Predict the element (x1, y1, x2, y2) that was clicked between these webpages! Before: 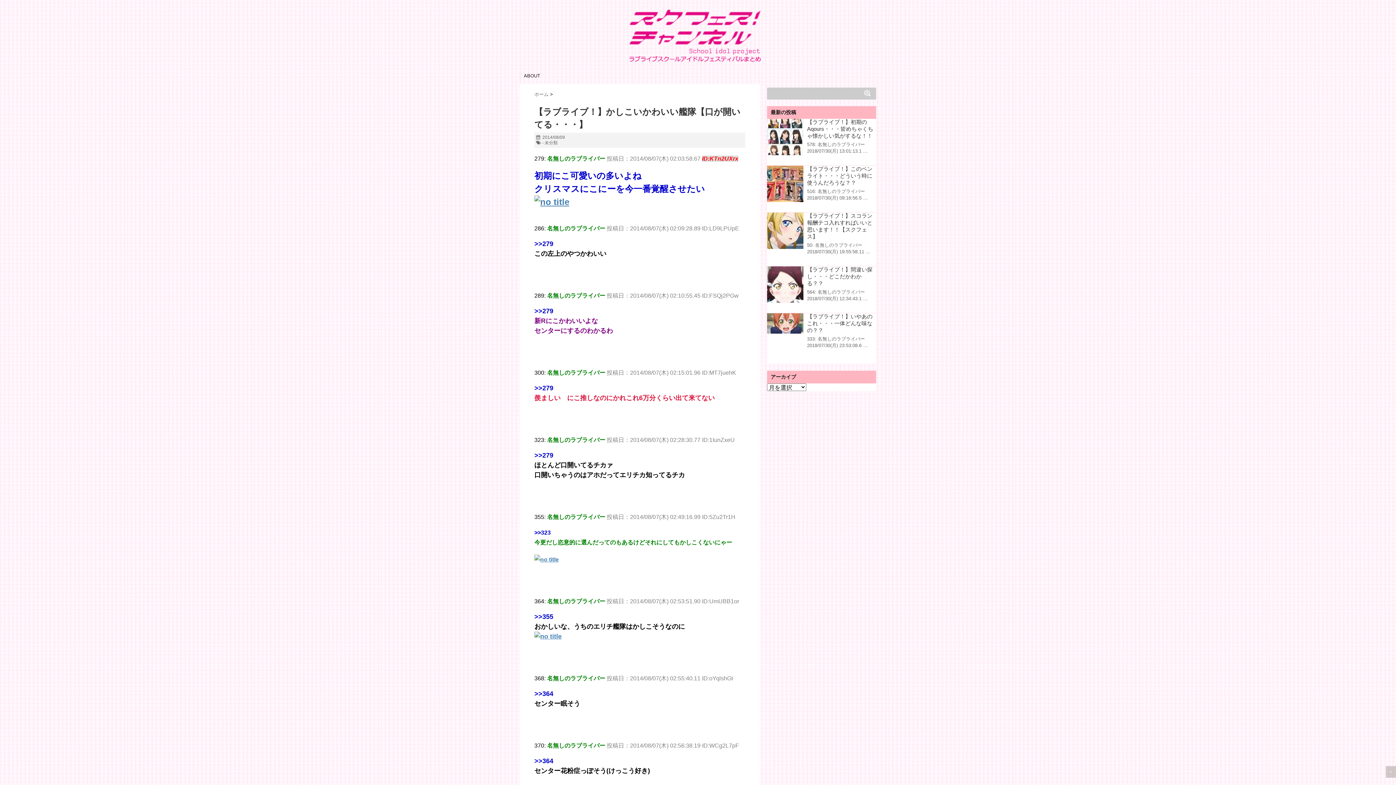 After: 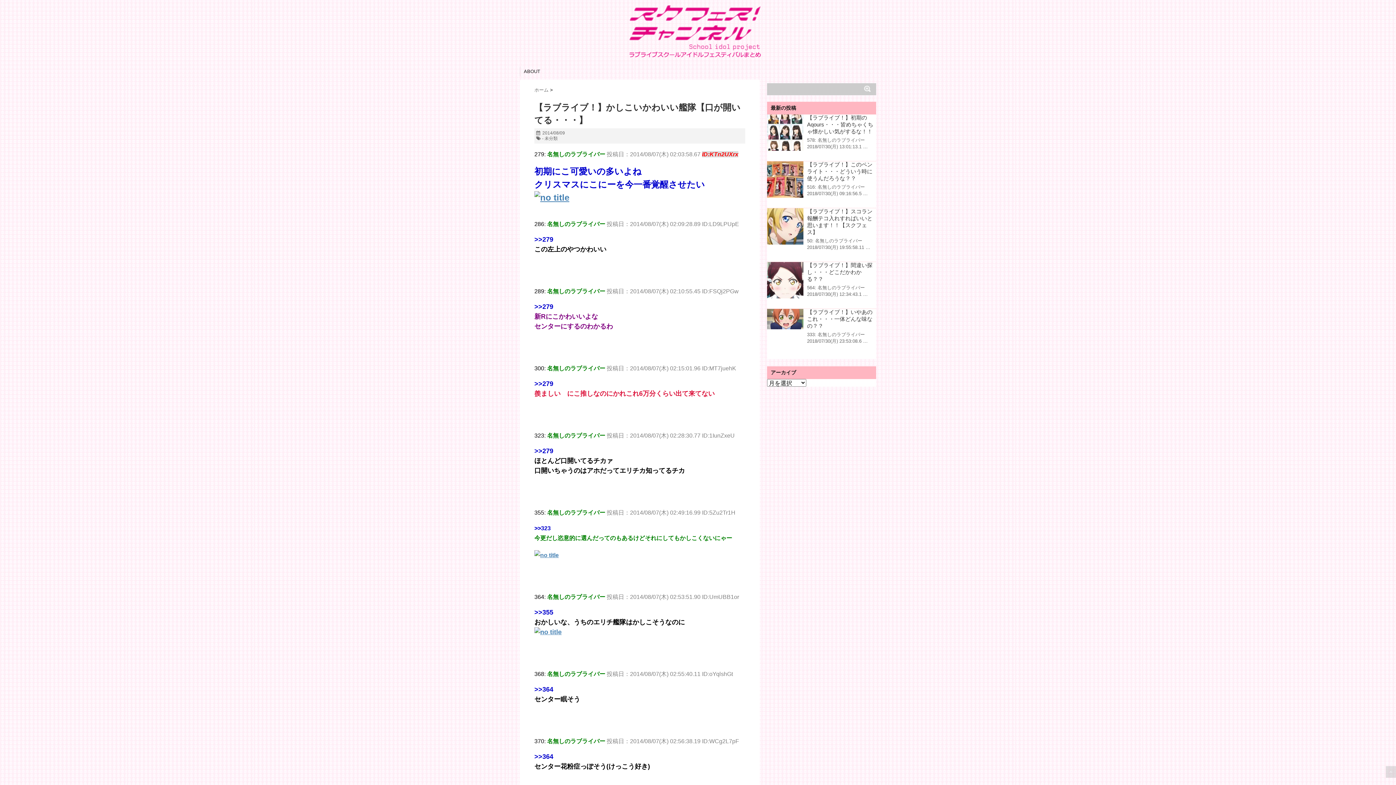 Action: bbox: (1386, 766, 1396, 778)